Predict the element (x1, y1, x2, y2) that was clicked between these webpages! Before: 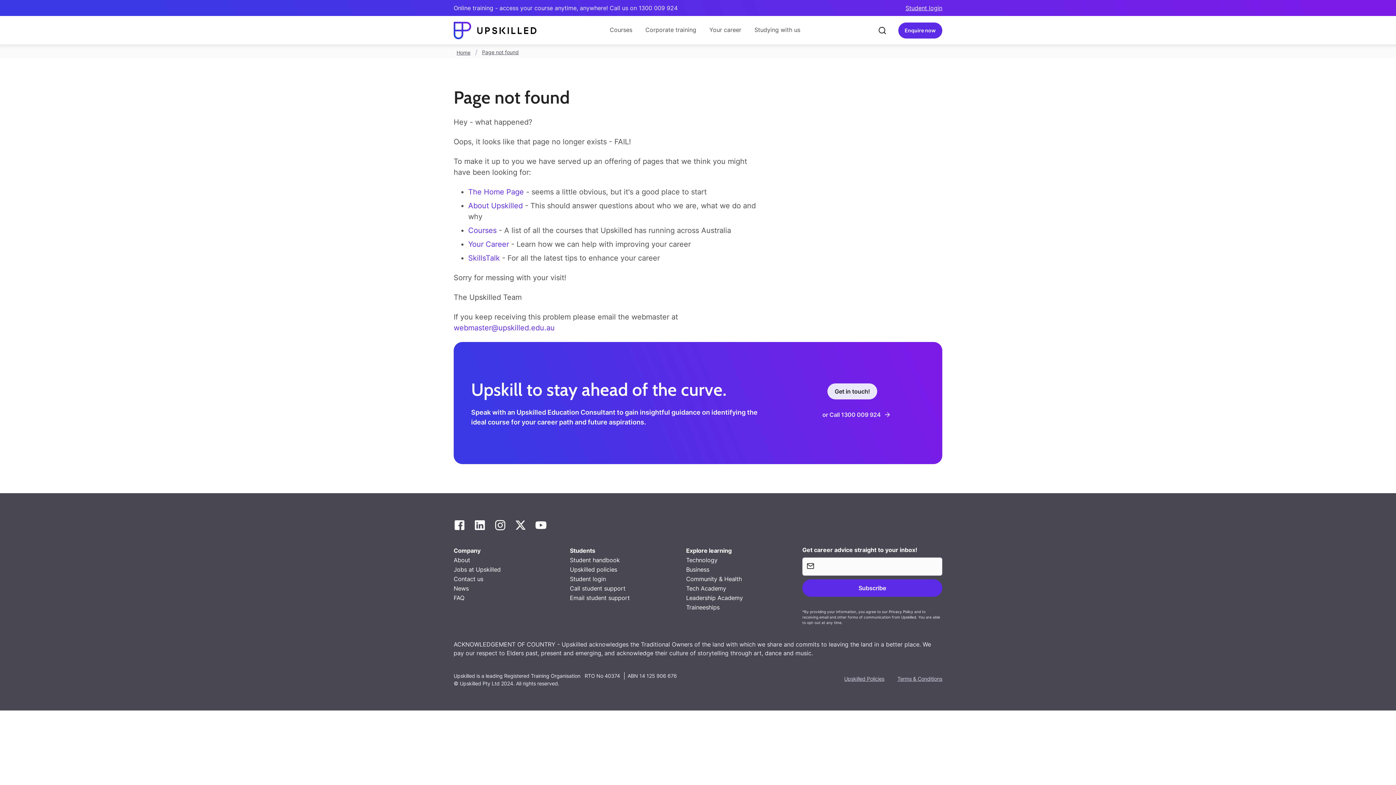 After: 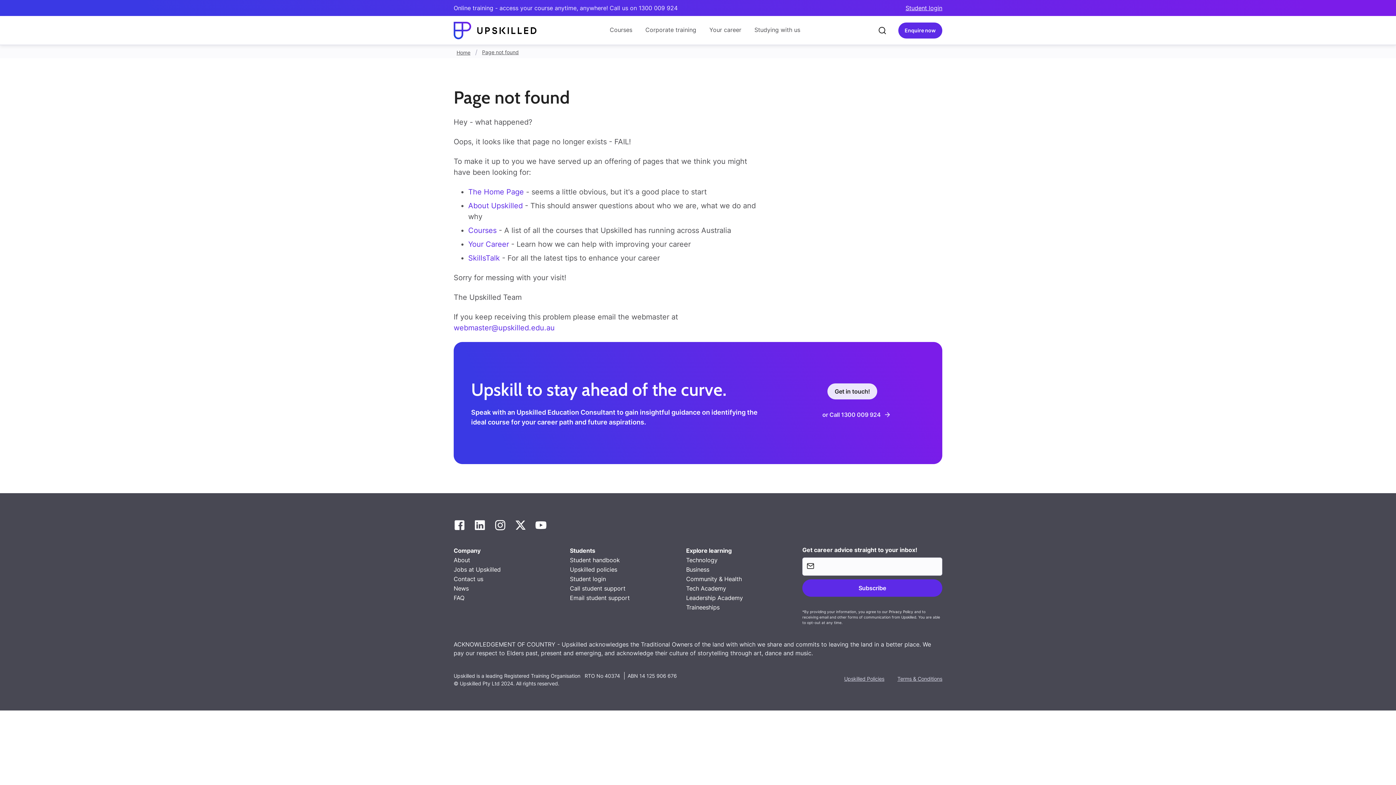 Action: bbox: (570, 594, 629, 601) label: Email student support